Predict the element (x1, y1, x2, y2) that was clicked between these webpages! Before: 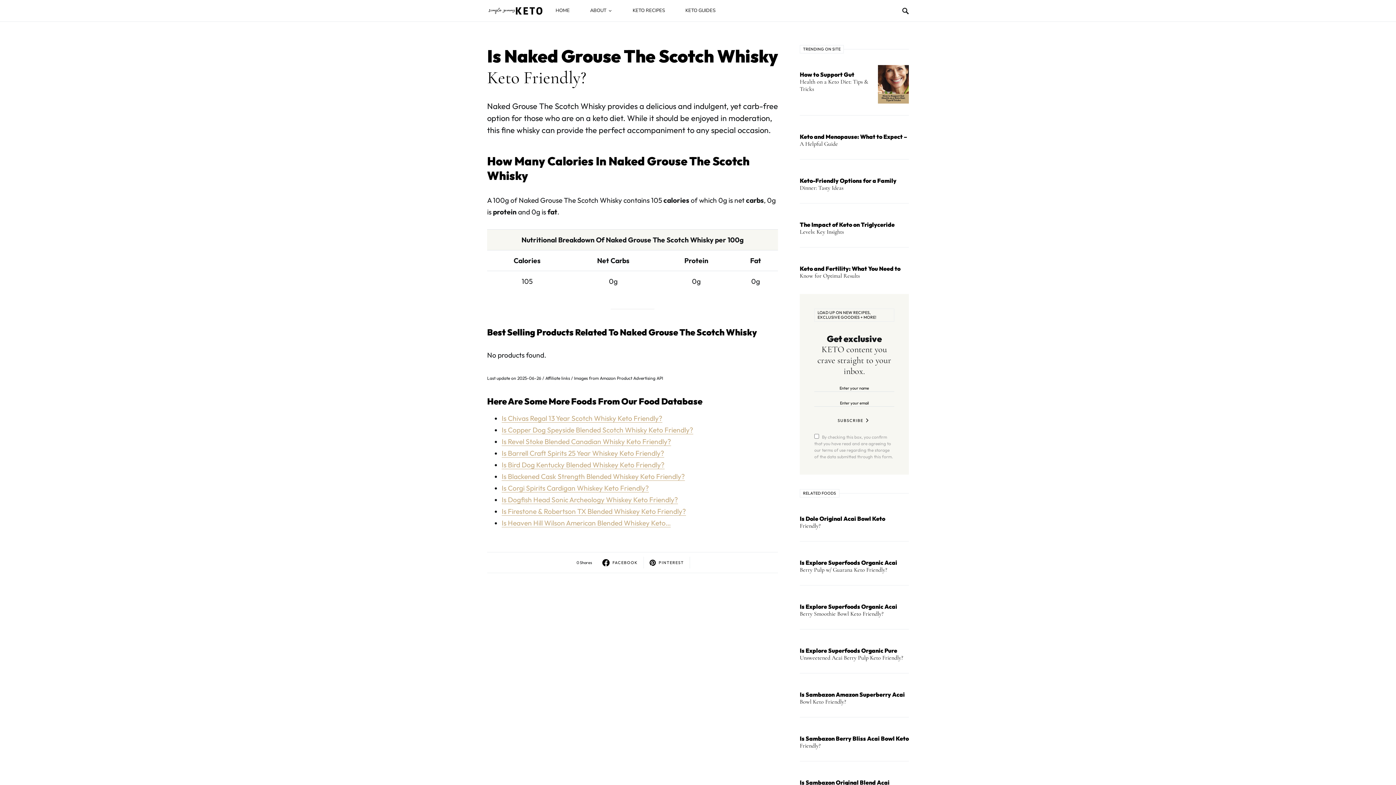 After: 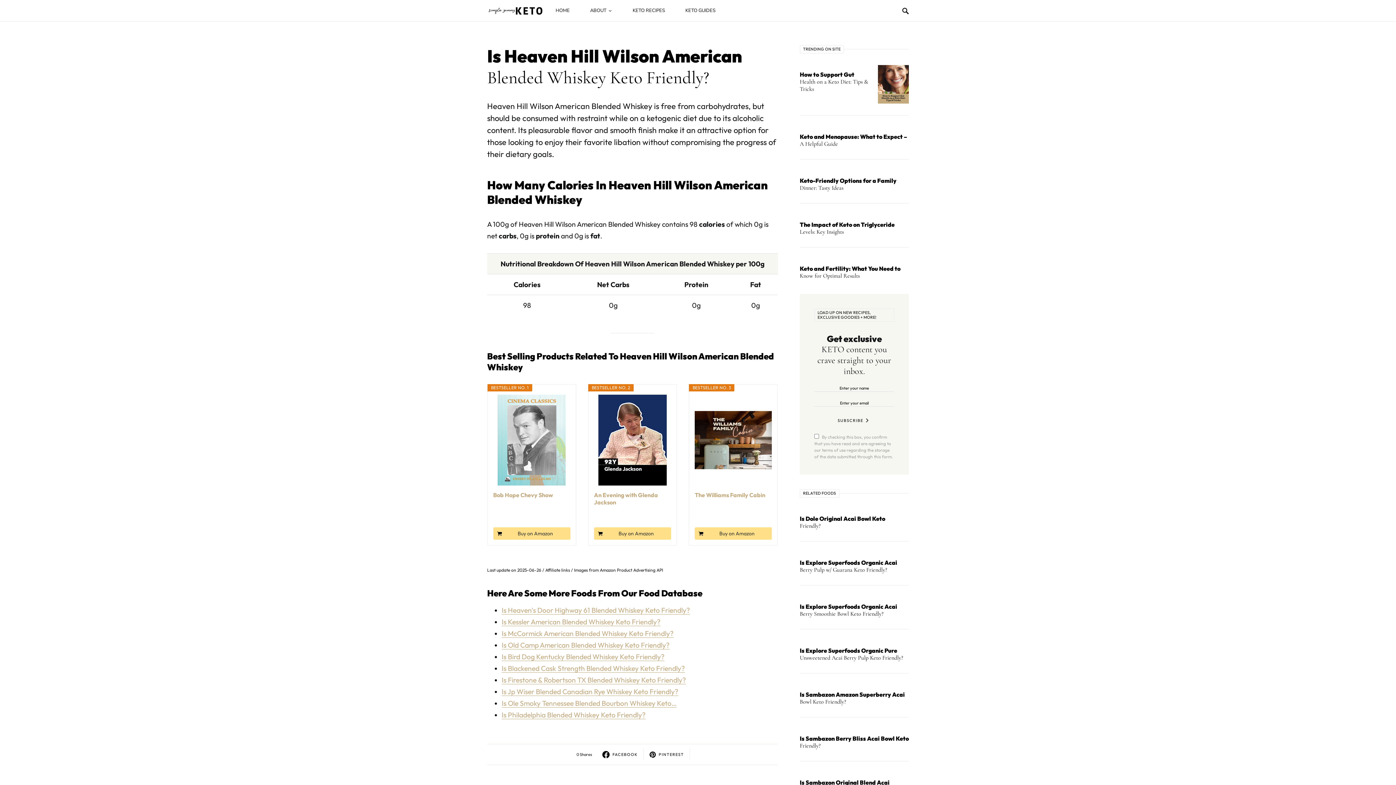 Action: bbox: (501, 518, 670, 527) label: Is Heaven Hill Wilson American Blended Whiskey Keto…